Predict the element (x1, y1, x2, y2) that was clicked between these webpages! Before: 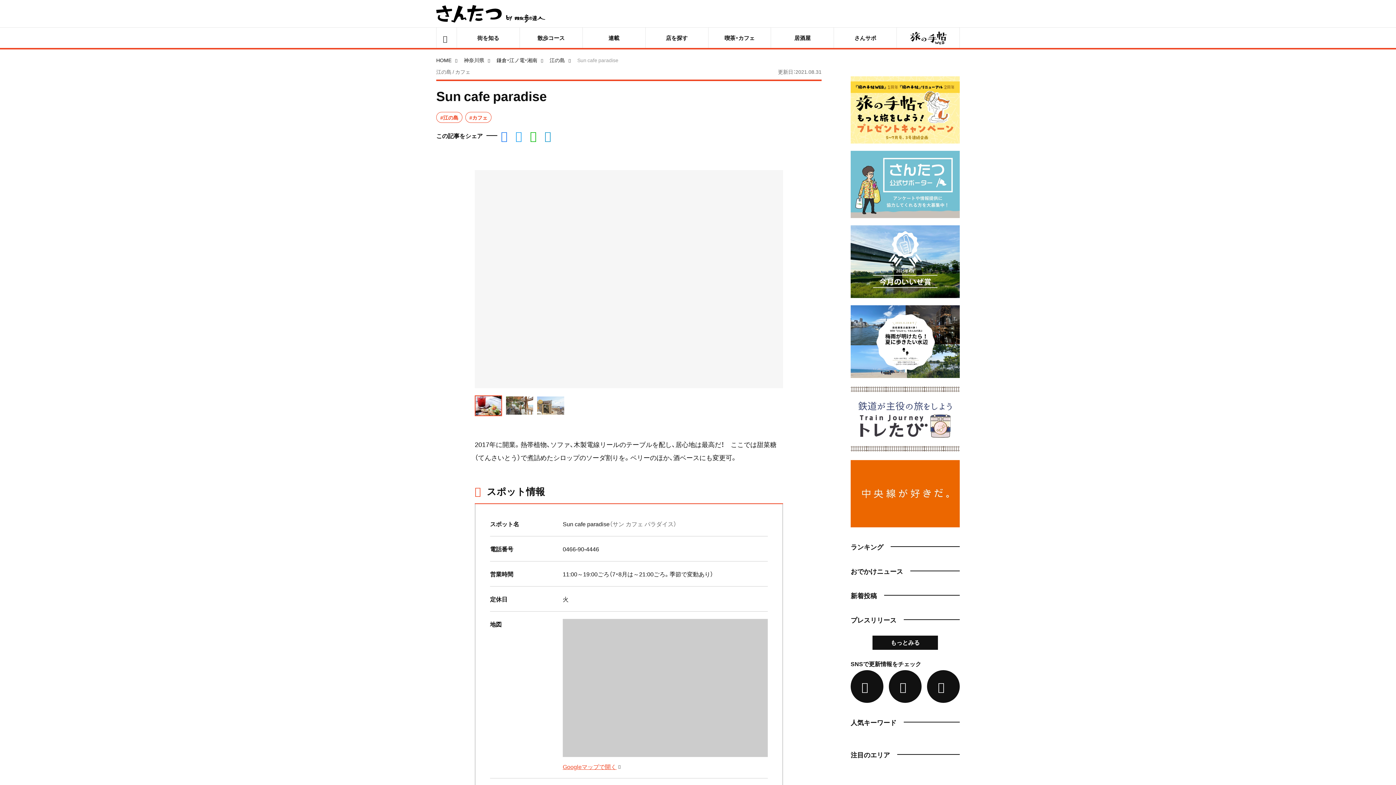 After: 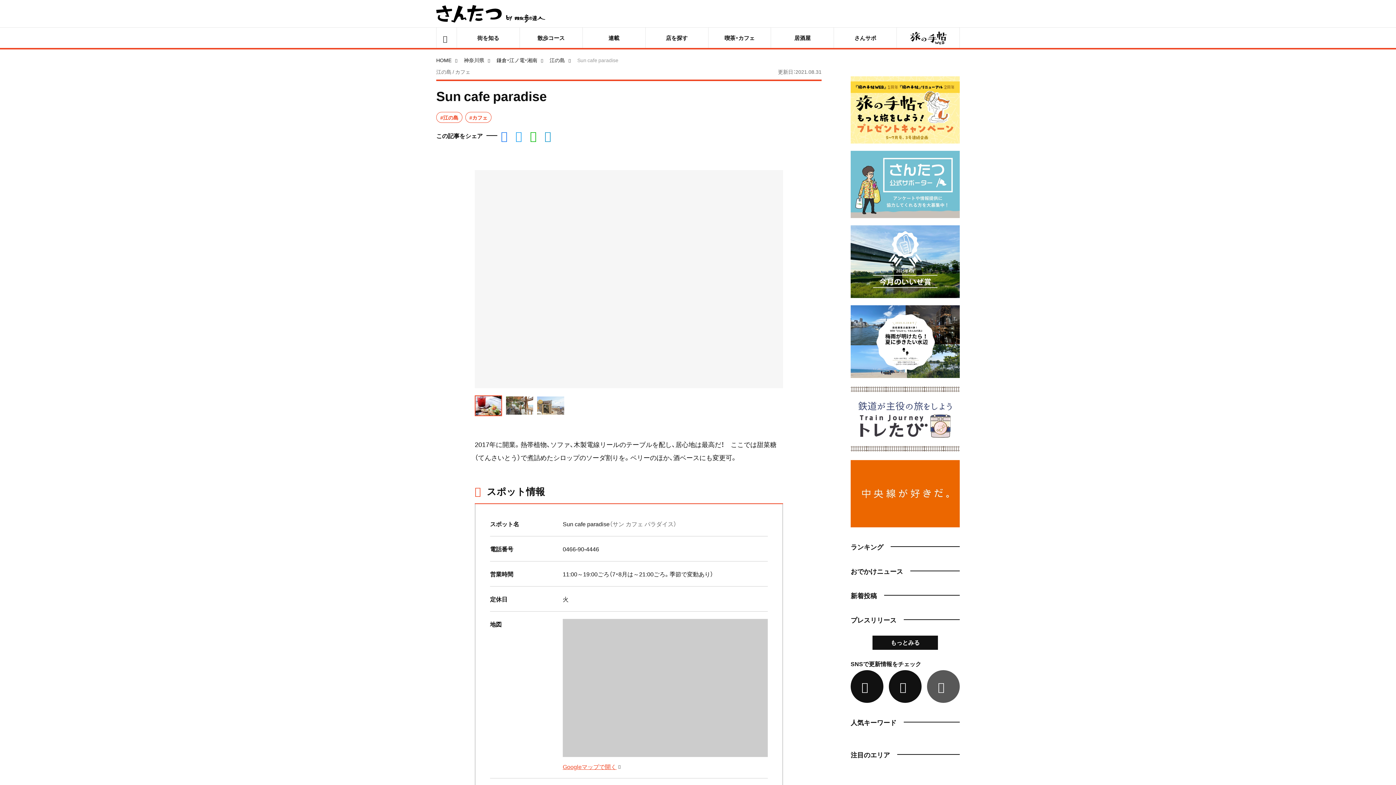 Action: bbox: (927, 670, 960, 703)